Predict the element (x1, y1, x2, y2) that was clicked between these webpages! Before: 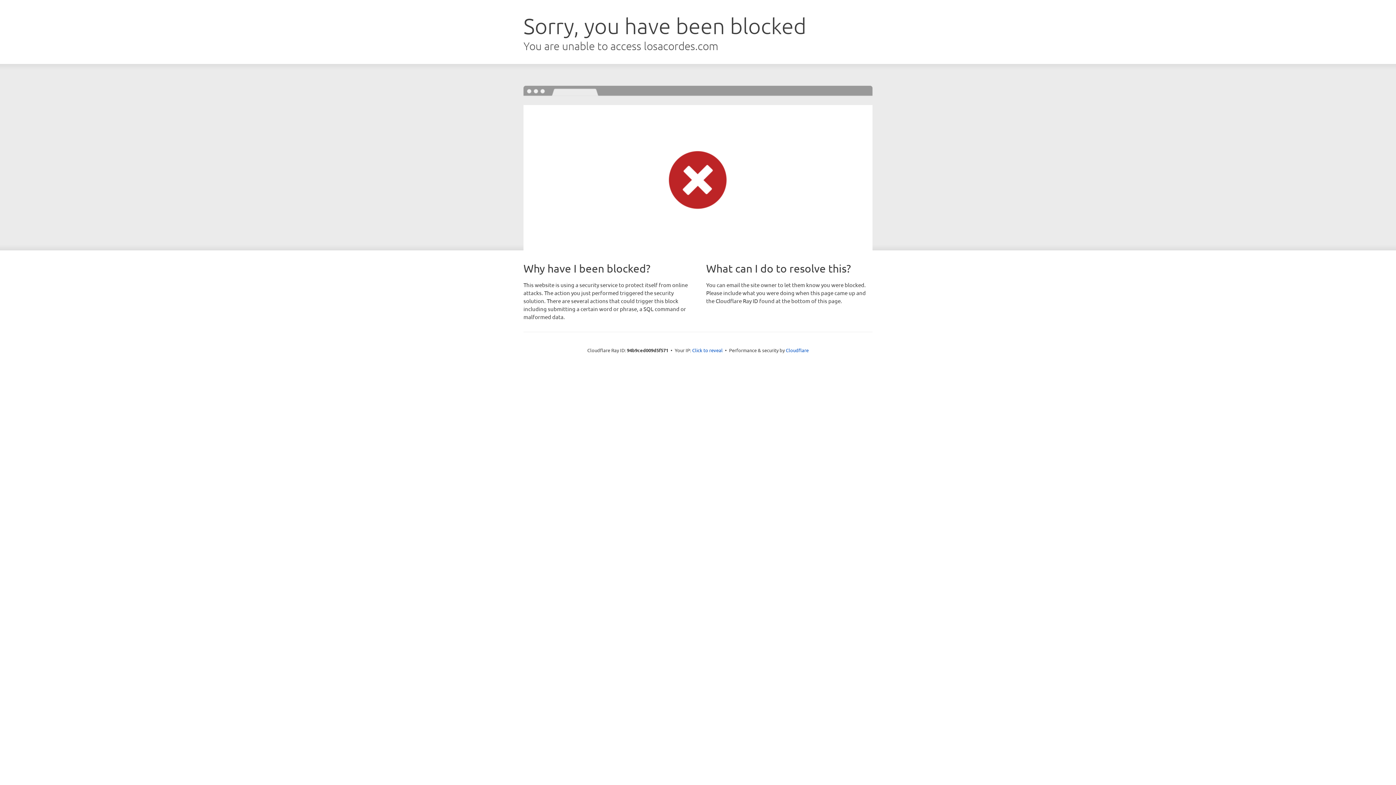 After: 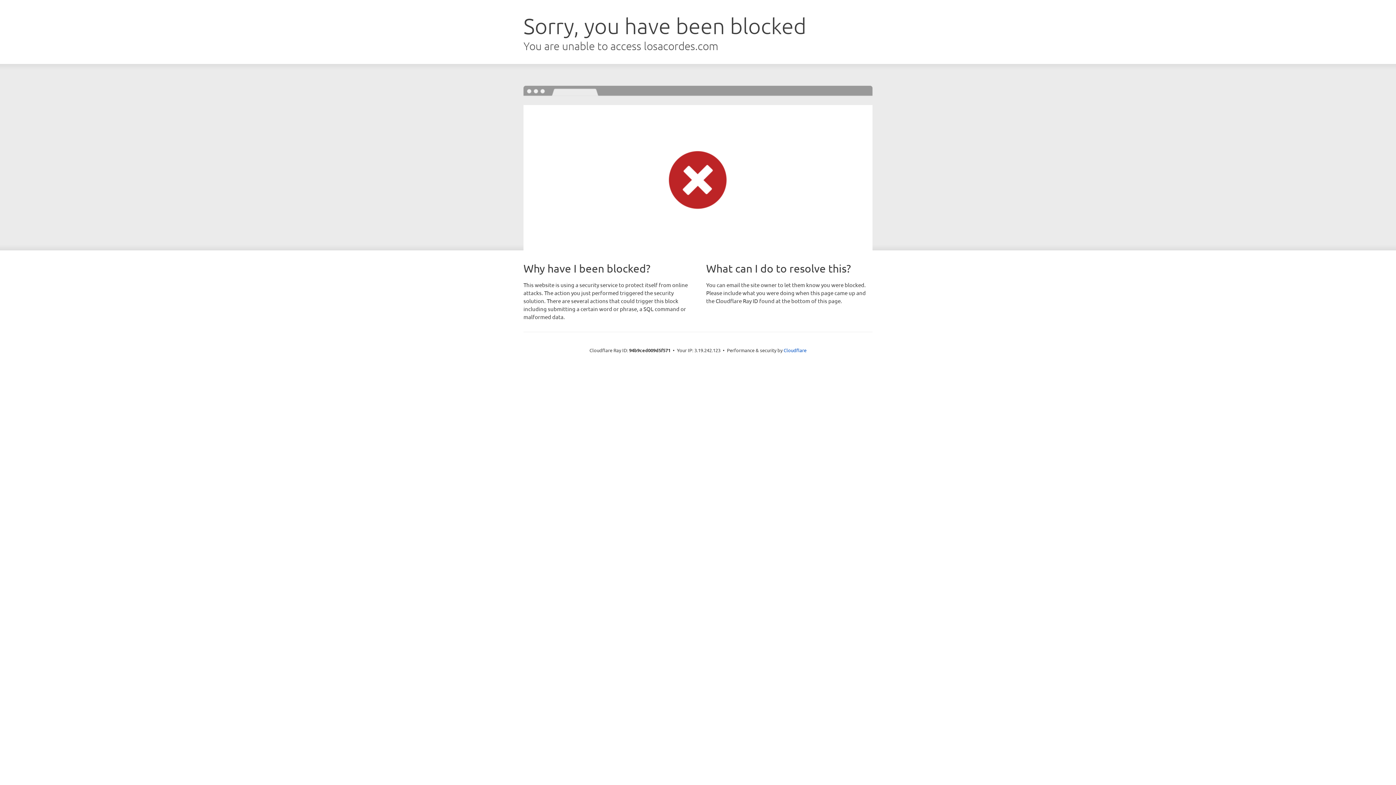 Action: label: Click to reveal bbox: (692, 346, 722, 353)